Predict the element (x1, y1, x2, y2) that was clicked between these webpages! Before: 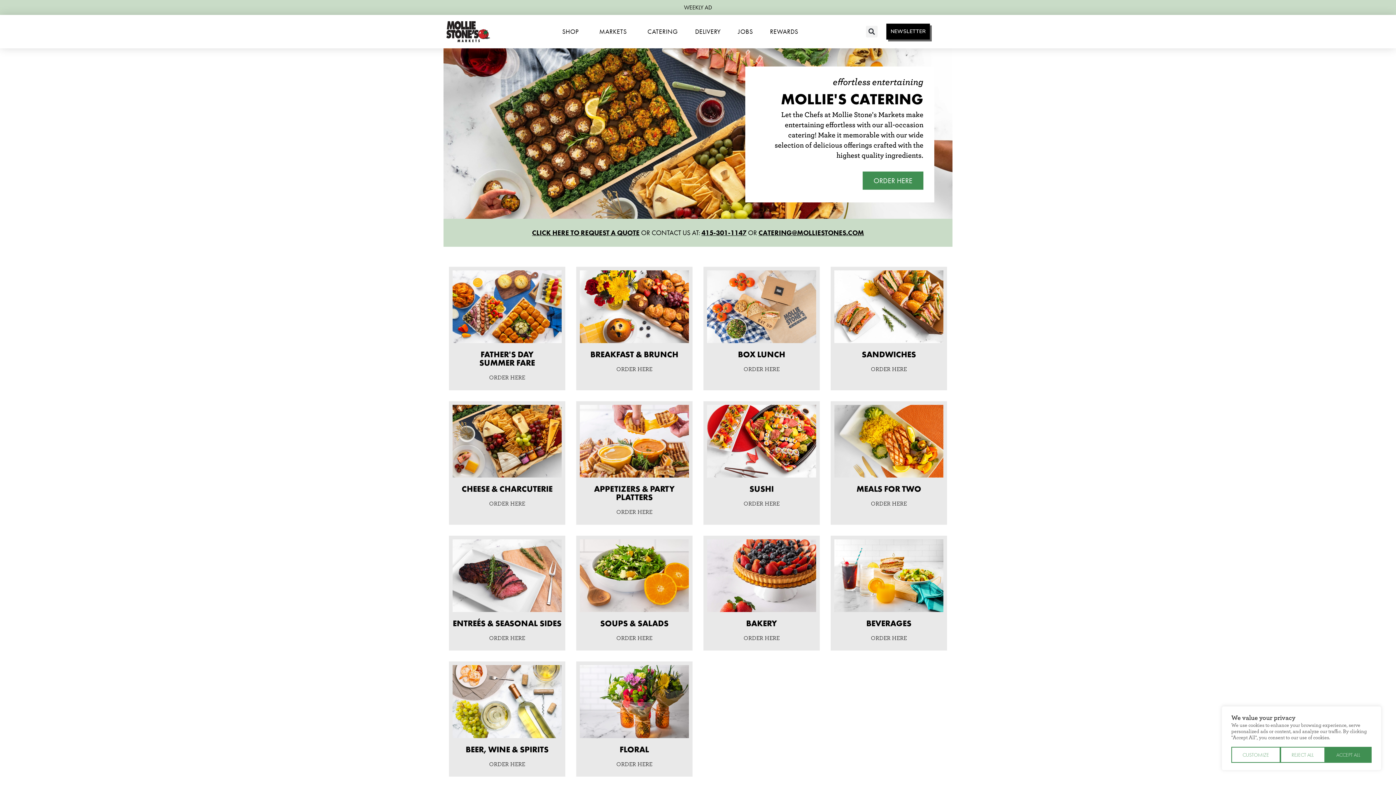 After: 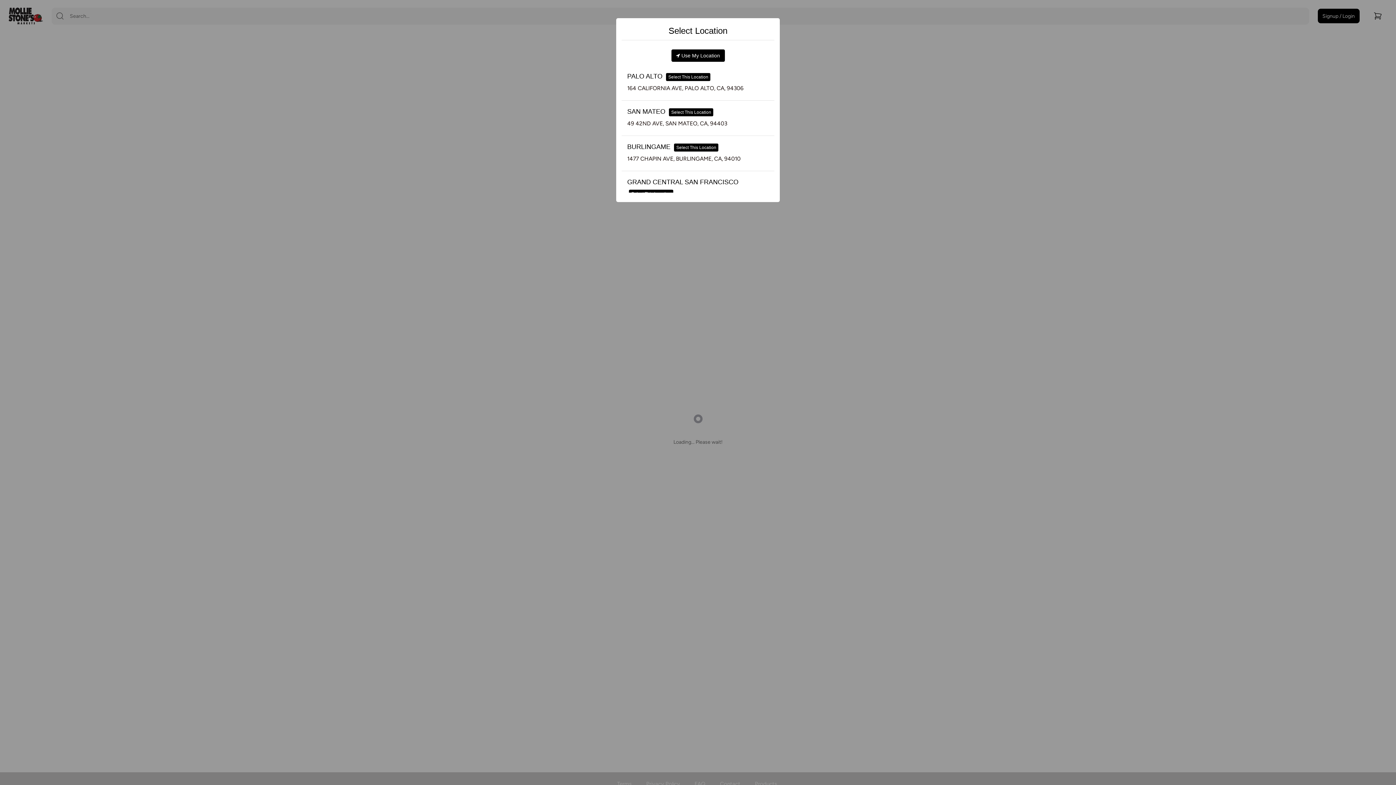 Action: label: BREAKFAST & BRUNCH bbox: (590, 349, 678, 360)